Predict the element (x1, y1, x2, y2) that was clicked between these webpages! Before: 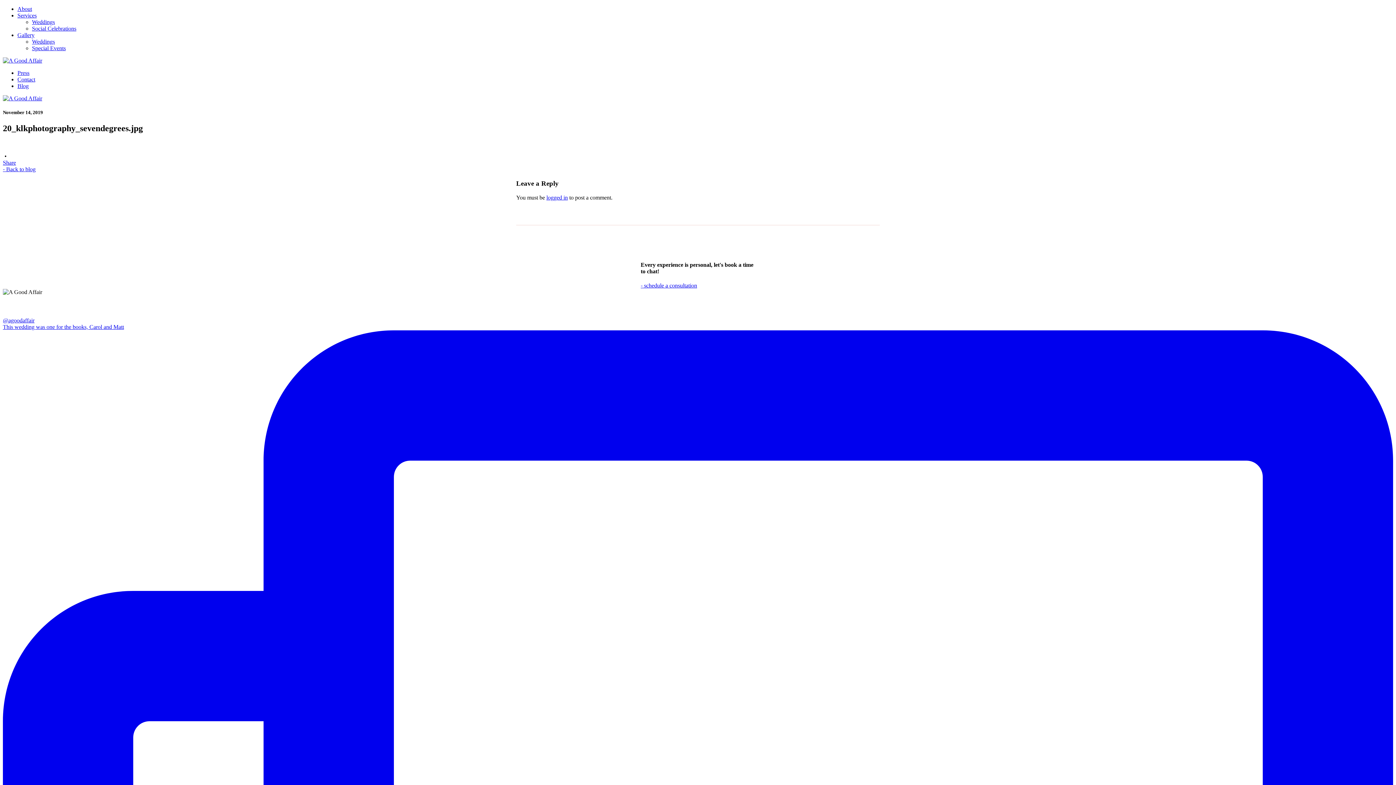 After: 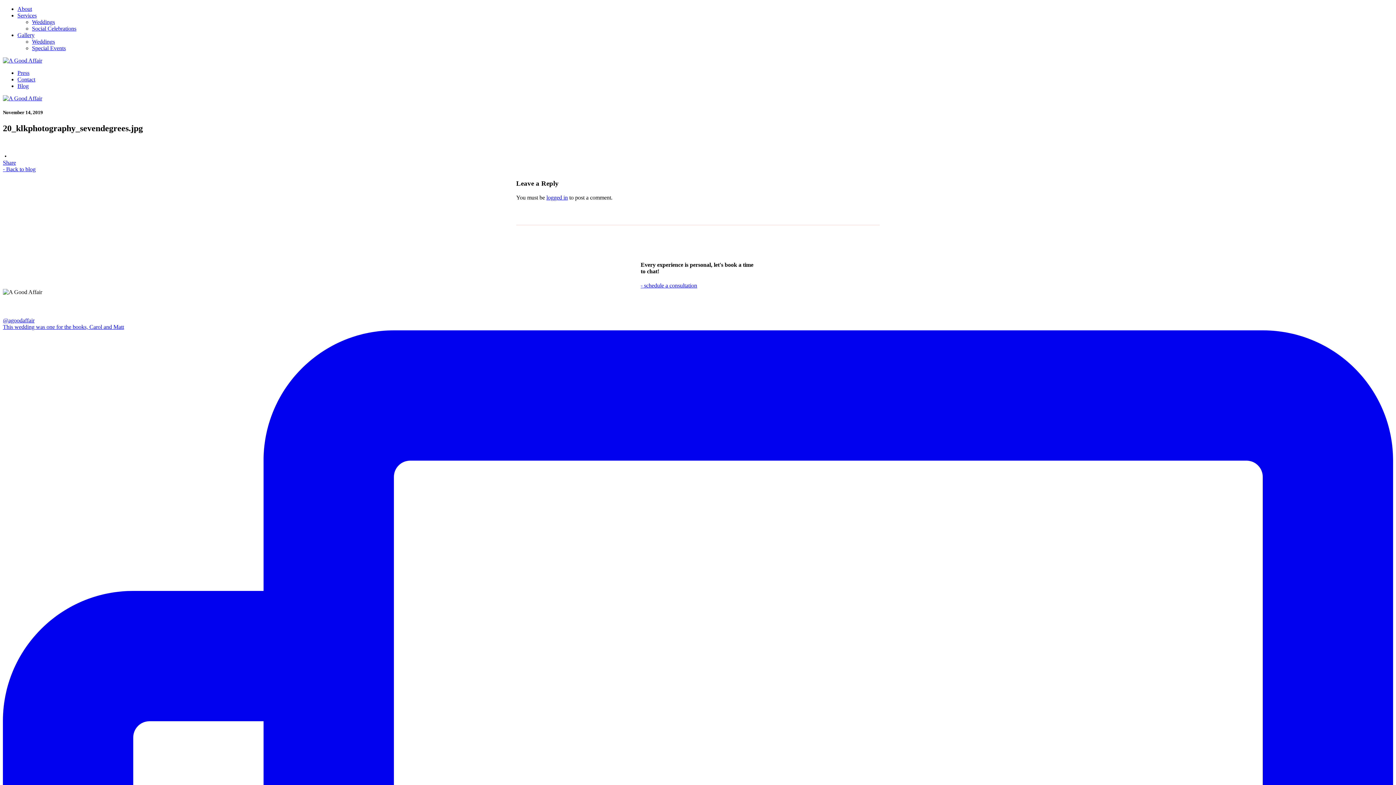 Action: label: Share bbox: (2, 159, 16, 165)